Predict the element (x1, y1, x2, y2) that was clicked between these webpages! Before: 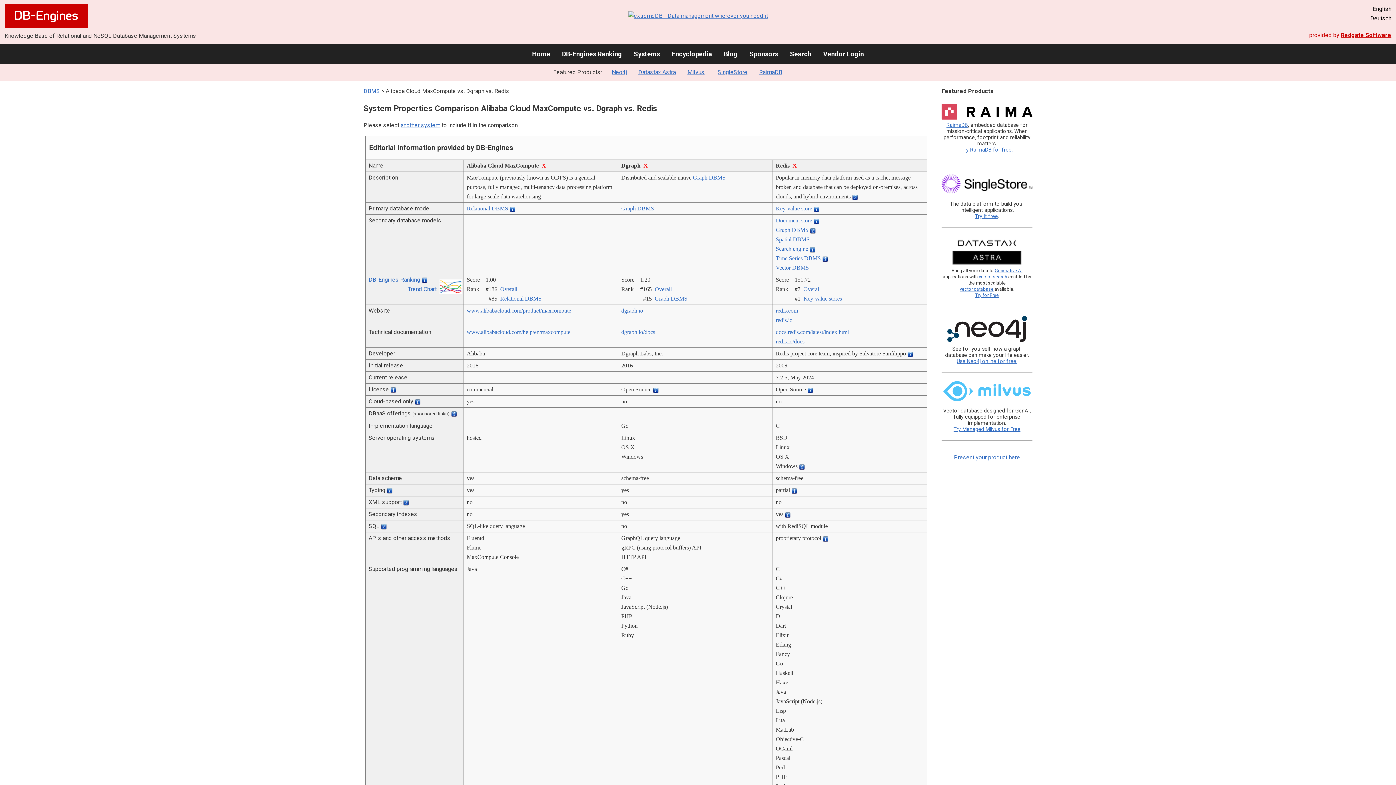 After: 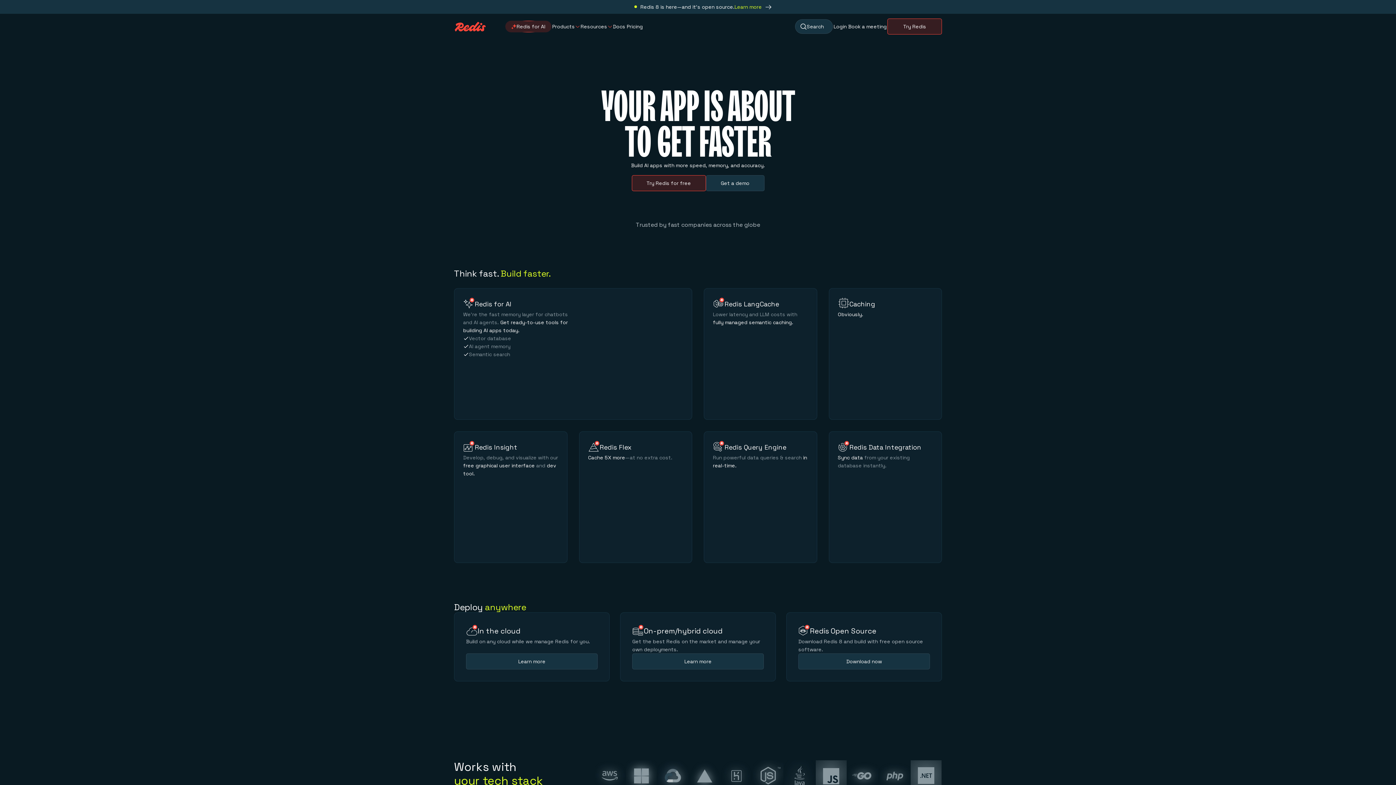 Action: bbox: (776, 326, 792, 332) label: redis.io